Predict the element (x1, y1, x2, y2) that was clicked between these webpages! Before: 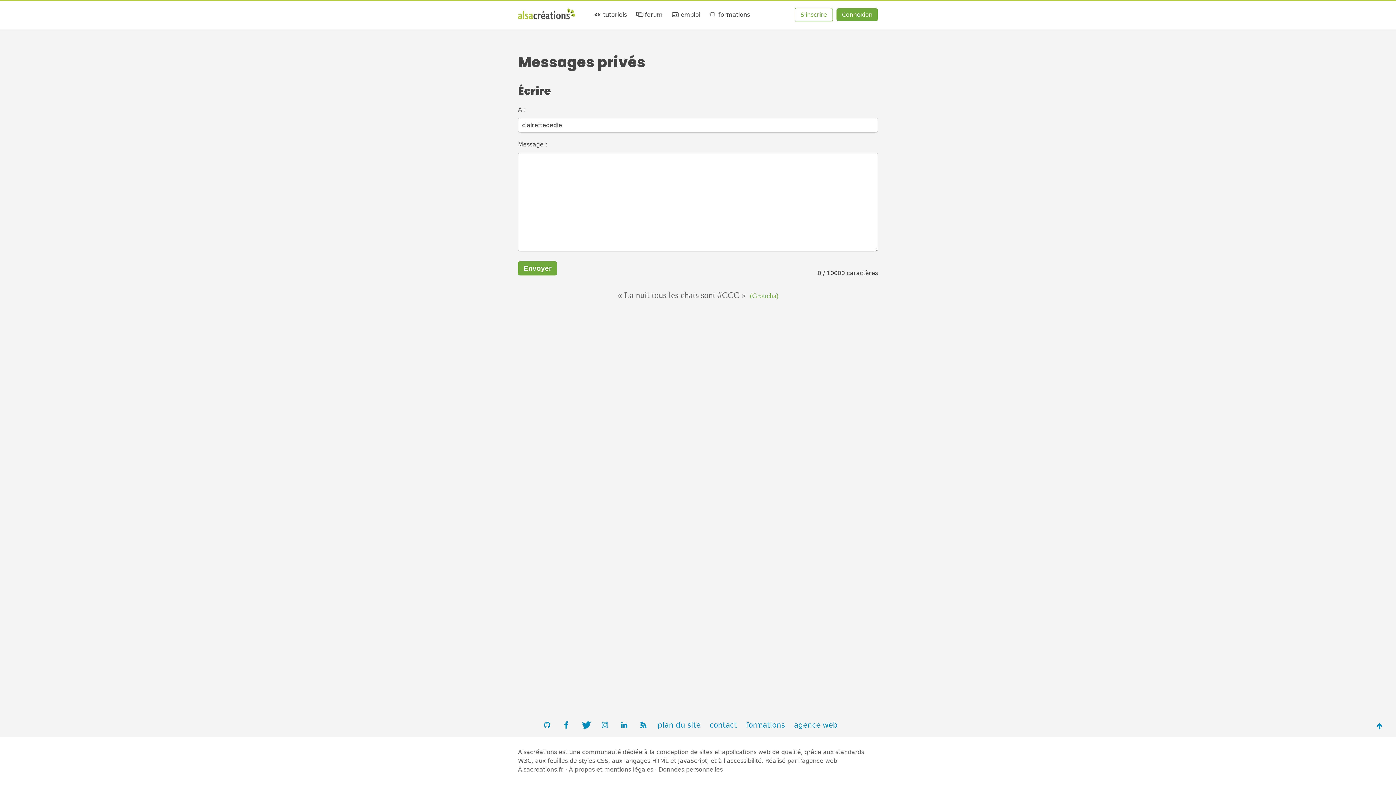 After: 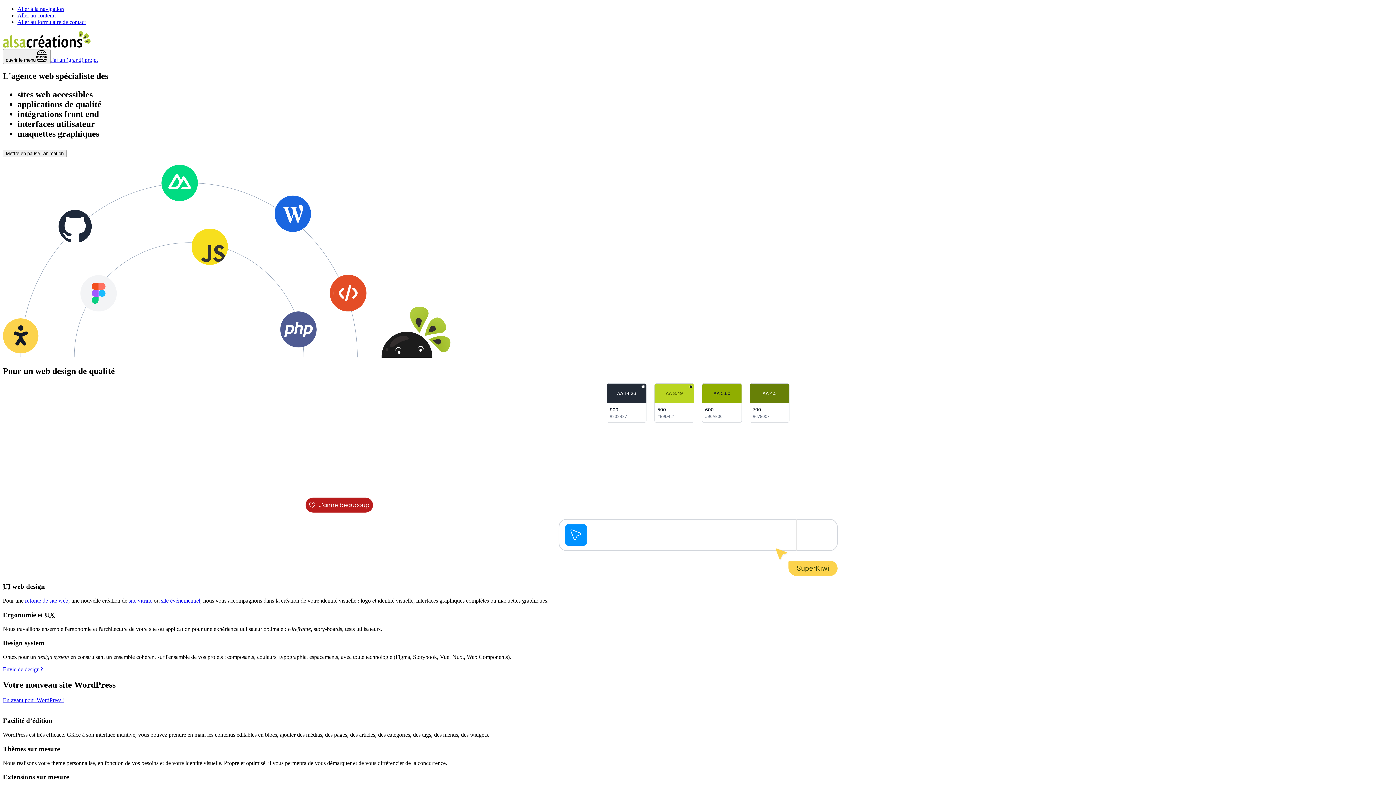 Action: label: agence web bbox: (794, 721, 837, 729)